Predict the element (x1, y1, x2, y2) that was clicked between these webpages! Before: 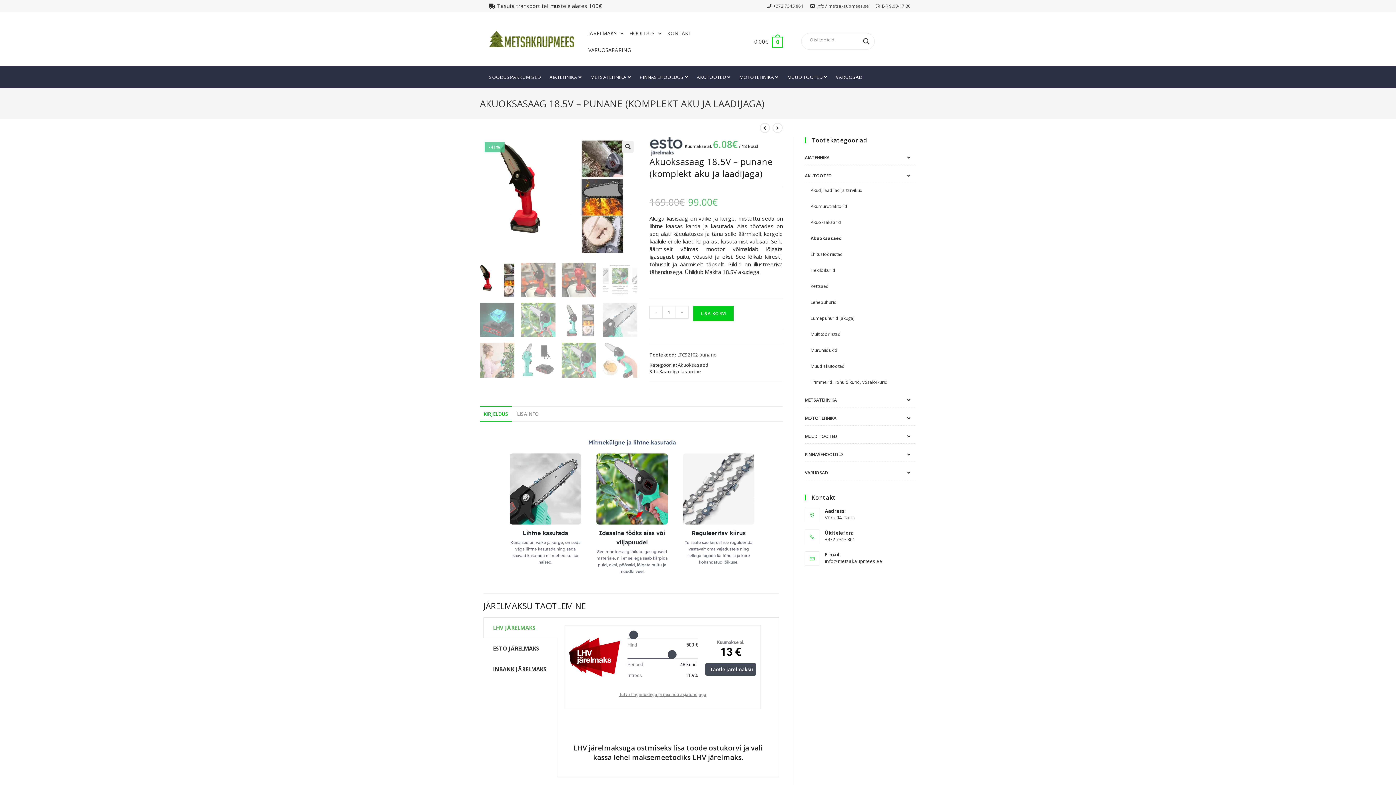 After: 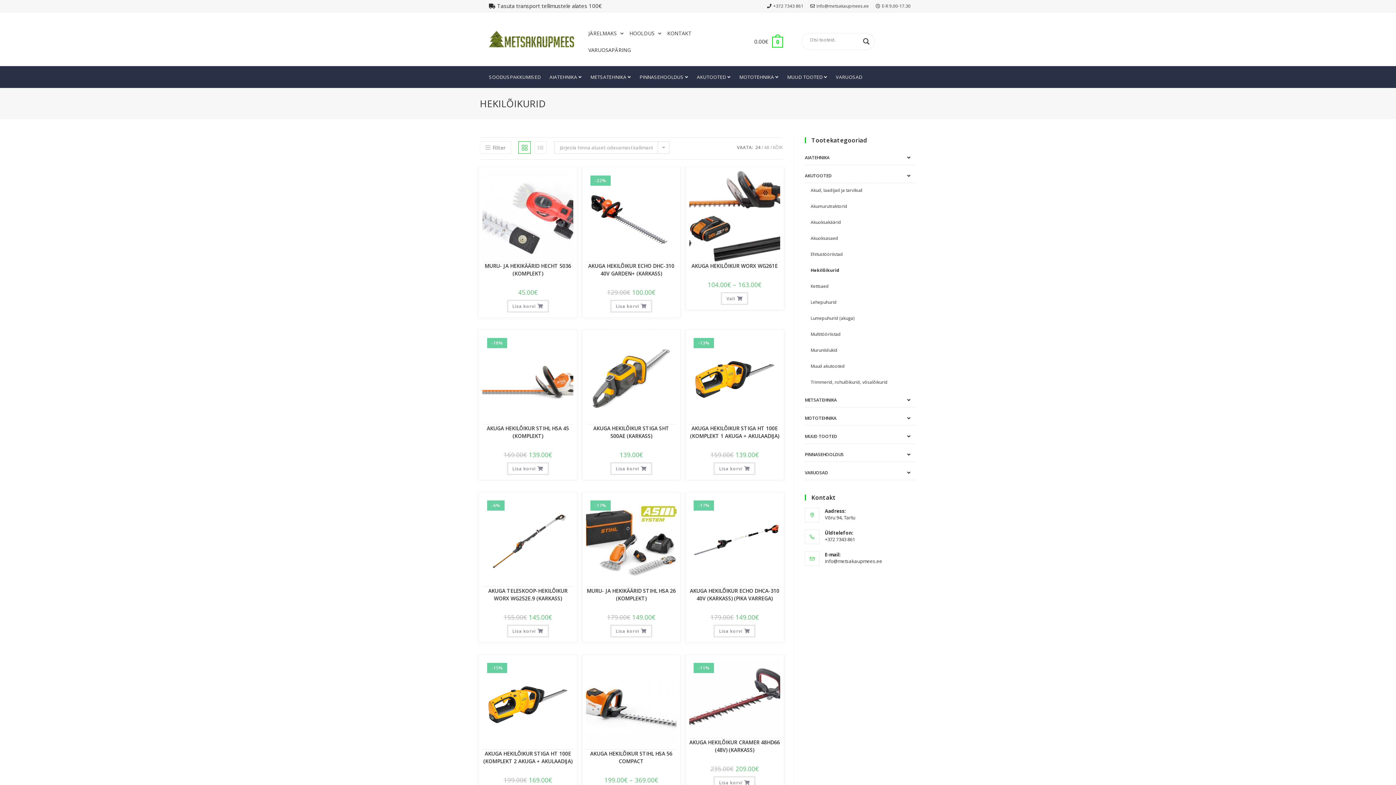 Action: bbox: (810, 263, 916, 277) label: Hekilõikurid